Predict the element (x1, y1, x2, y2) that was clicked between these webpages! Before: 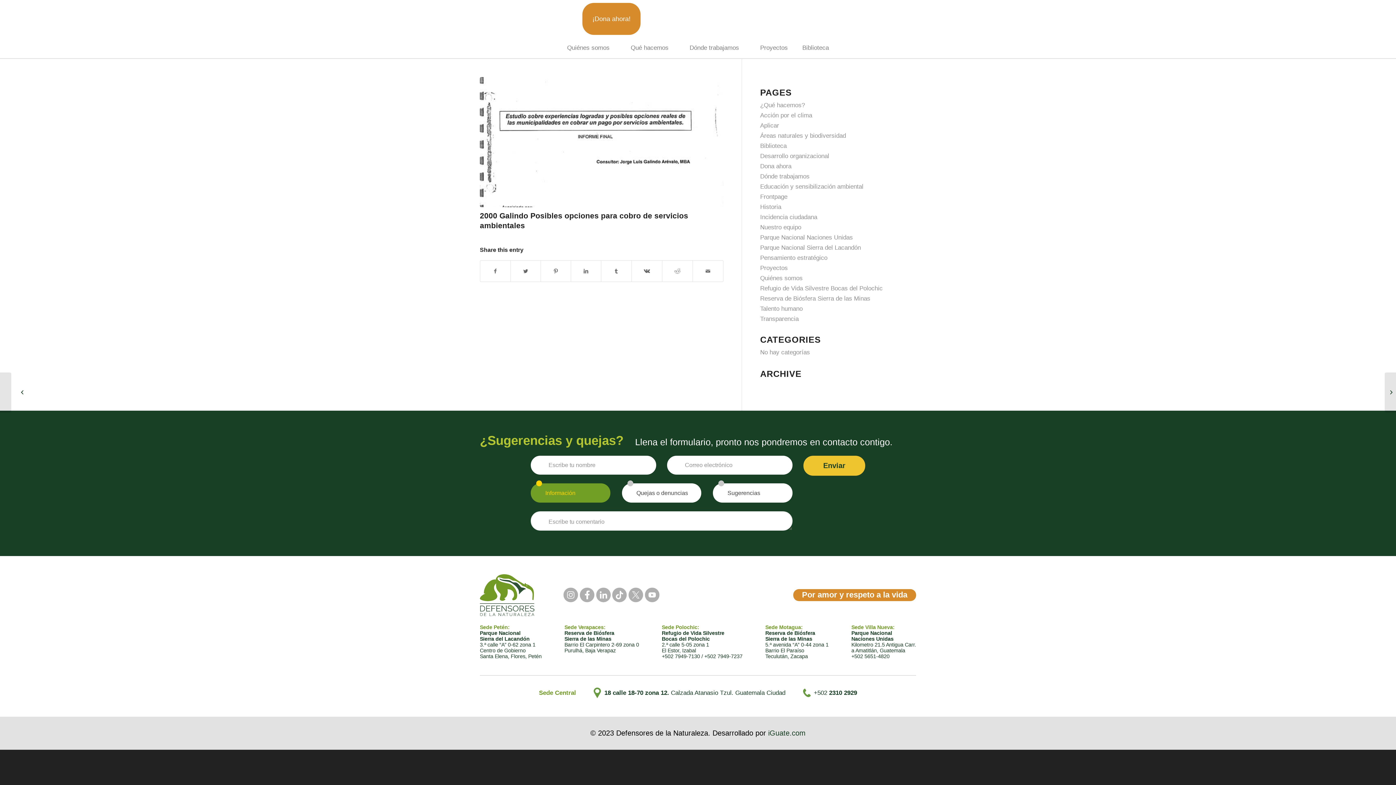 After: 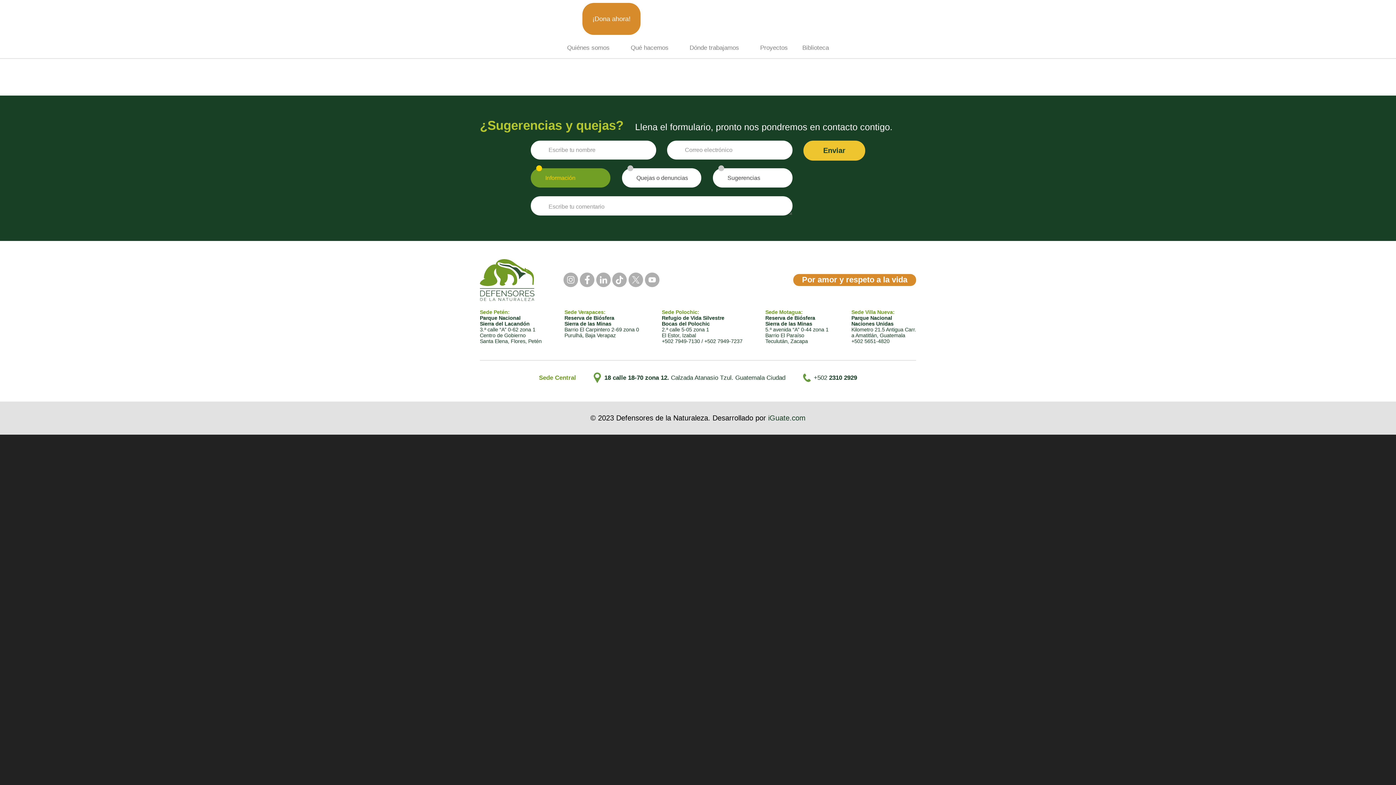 Action: bbox: (760, 274, 802, 281) label: Quiénes somos